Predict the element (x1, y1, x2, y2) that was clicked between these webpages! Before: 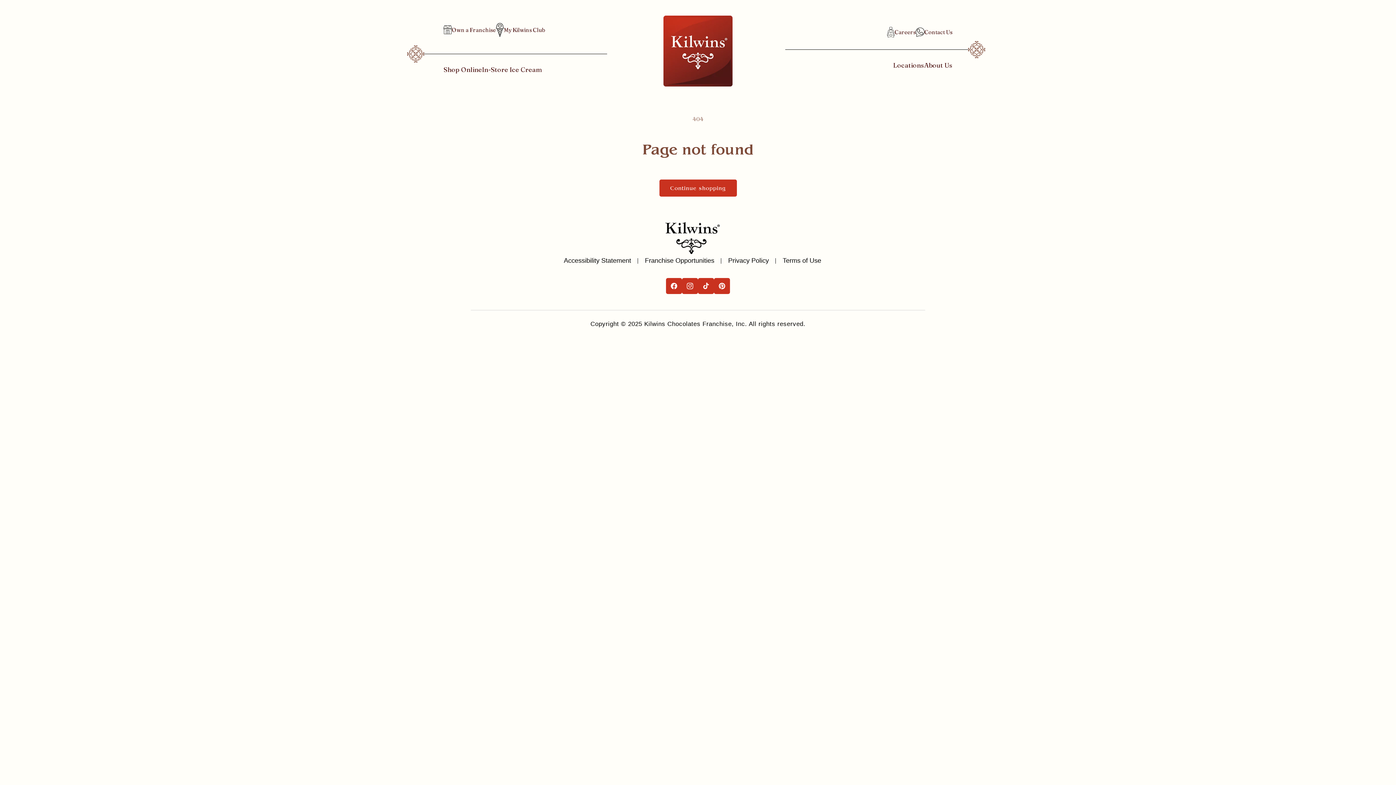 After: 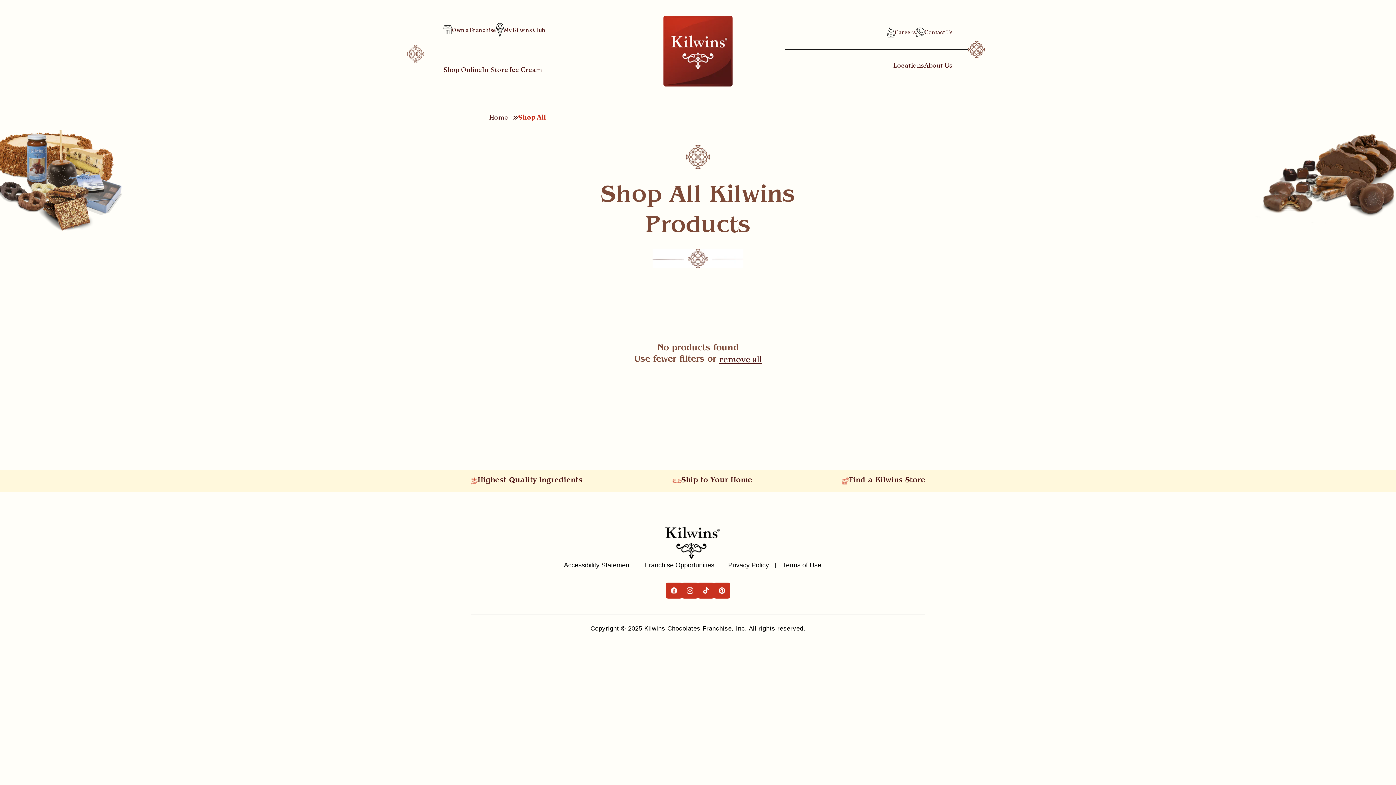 Action: label: Continue shopping bbox: (659, 179, 736, 196)